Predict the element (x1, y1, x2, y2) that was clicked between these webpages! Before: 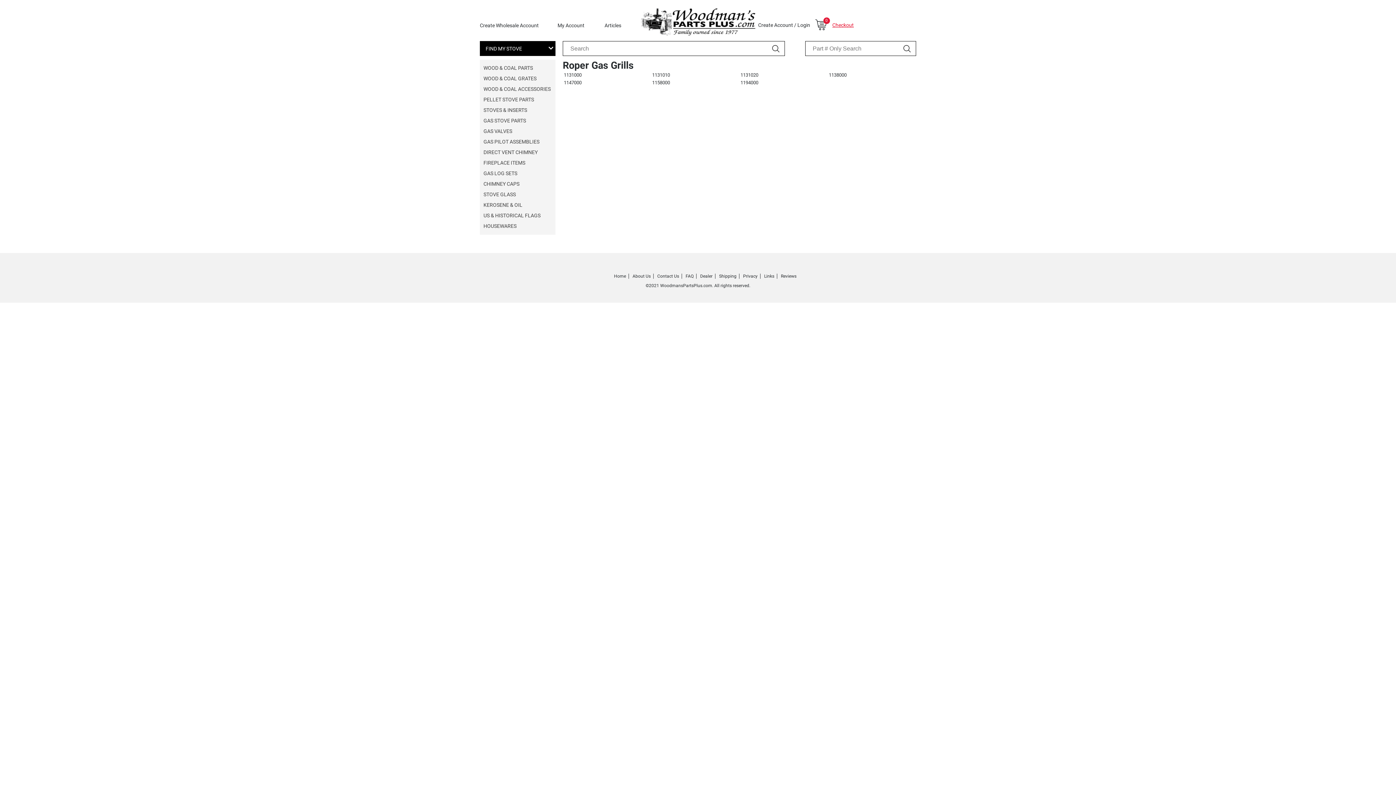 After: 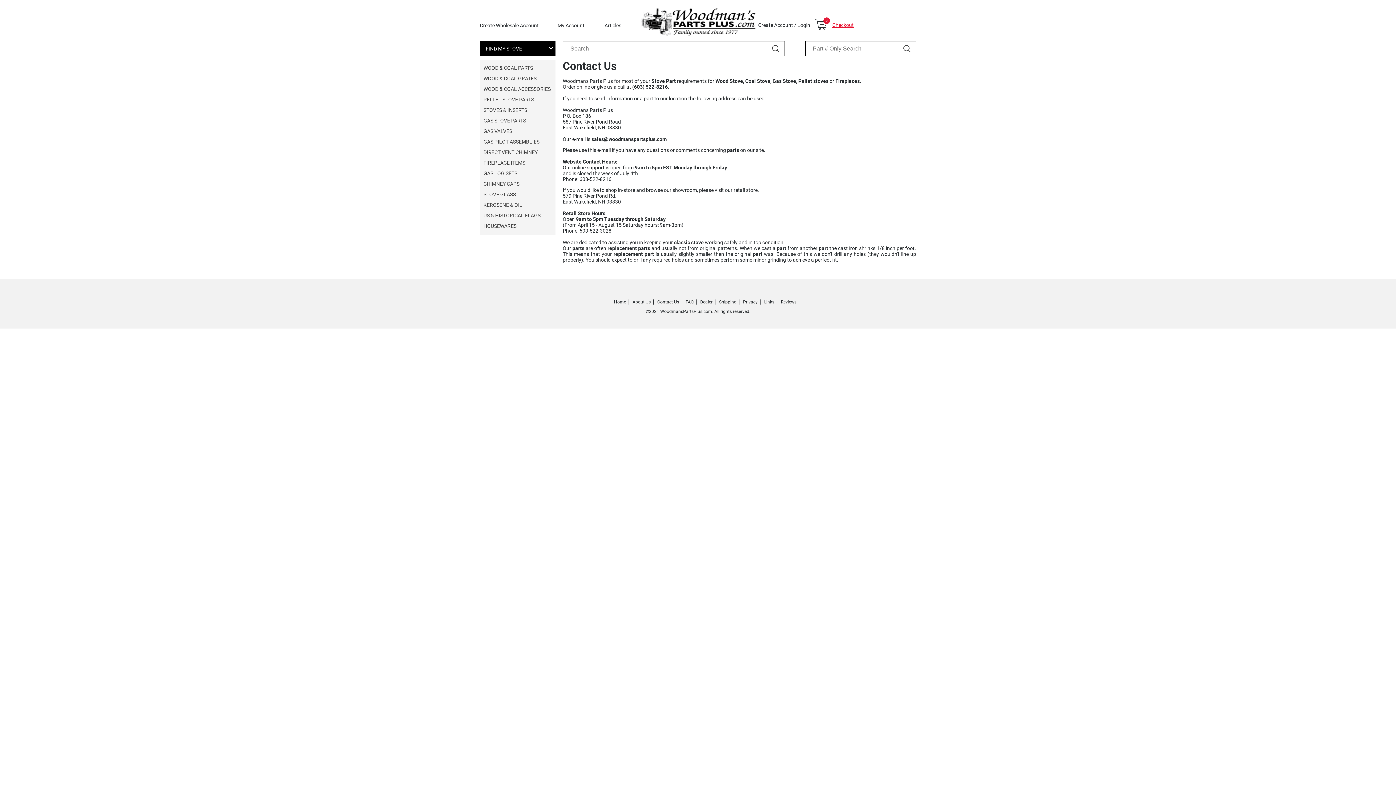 Action: bbox: (657, 273, 679, 278) label: Contact Us